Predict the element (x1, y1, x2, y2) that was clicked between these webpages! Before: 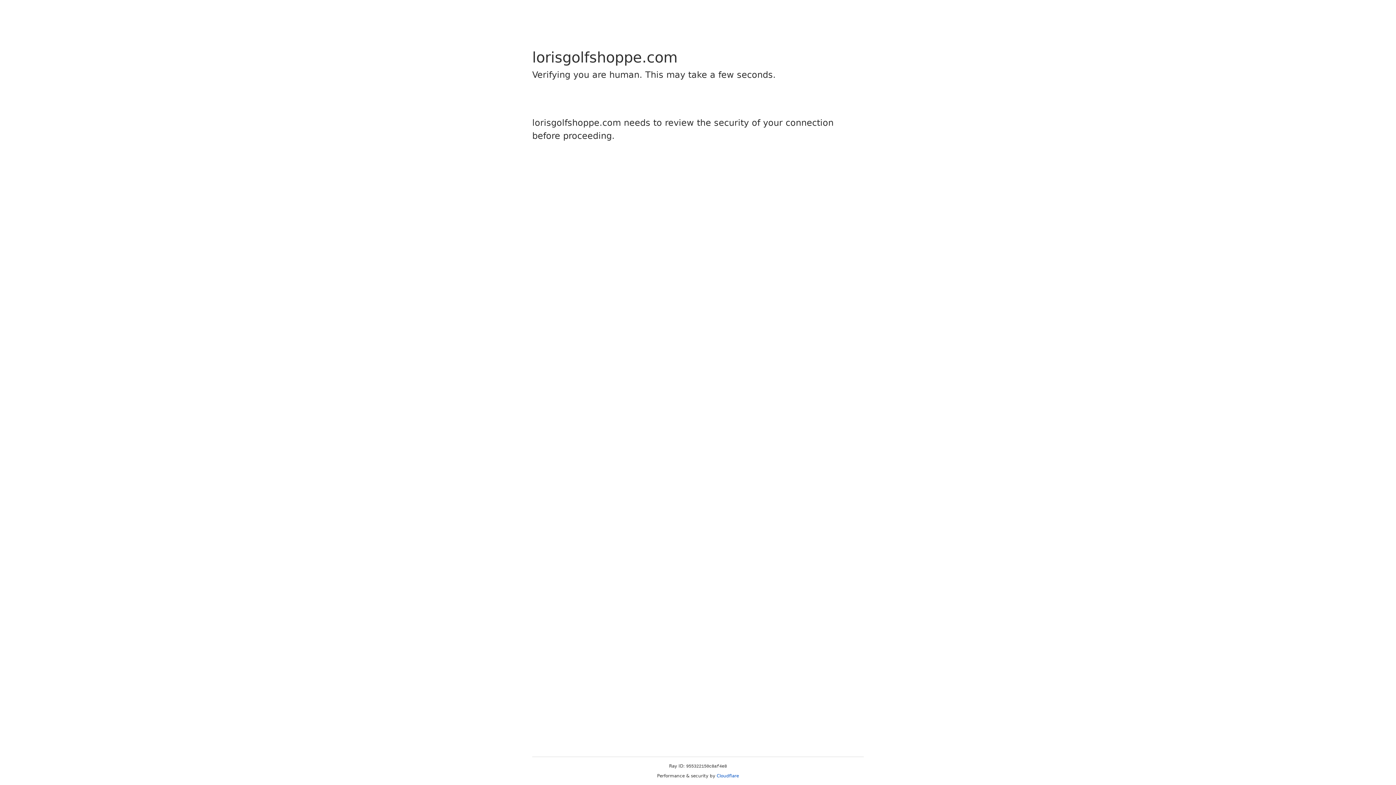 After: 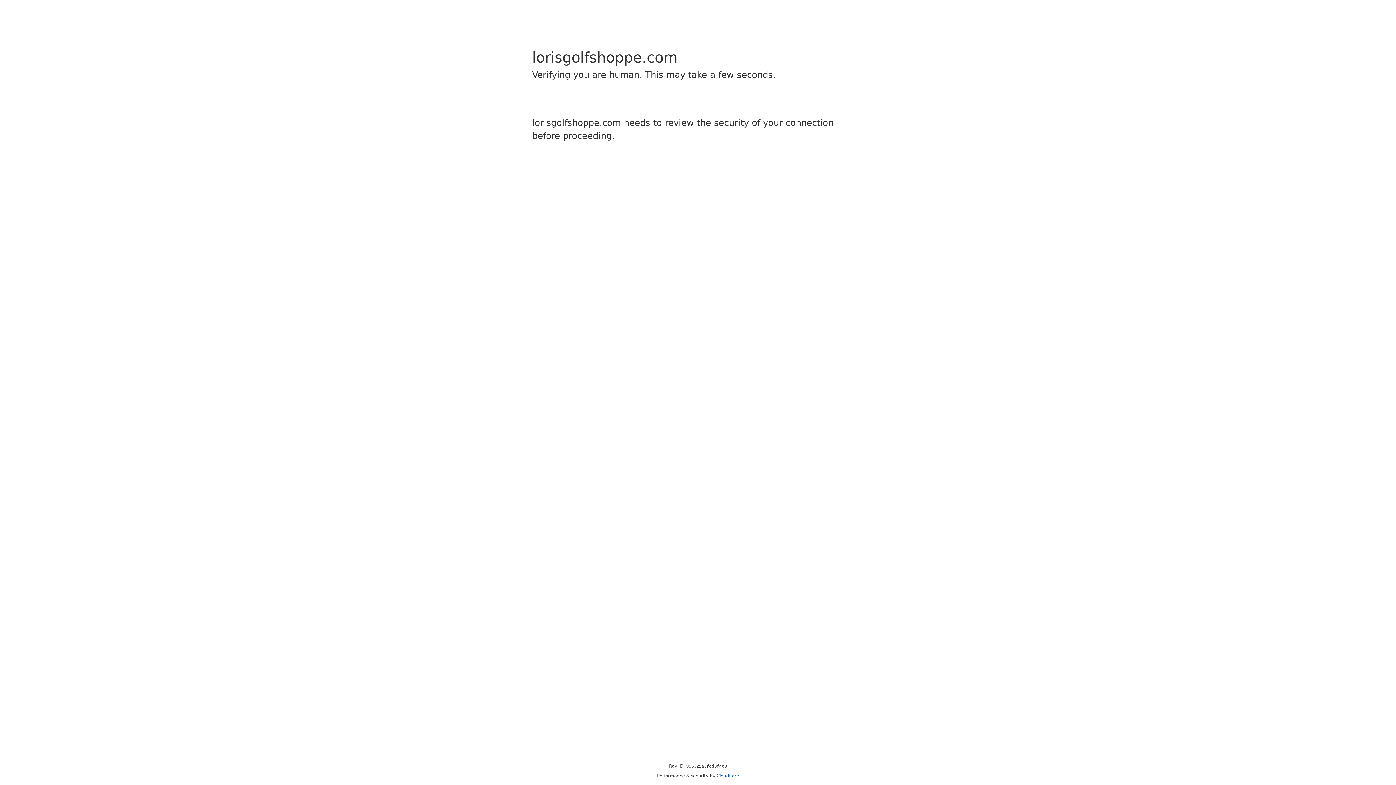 Action: bbox: (716, 773, 739, 778) label: Cloudflare